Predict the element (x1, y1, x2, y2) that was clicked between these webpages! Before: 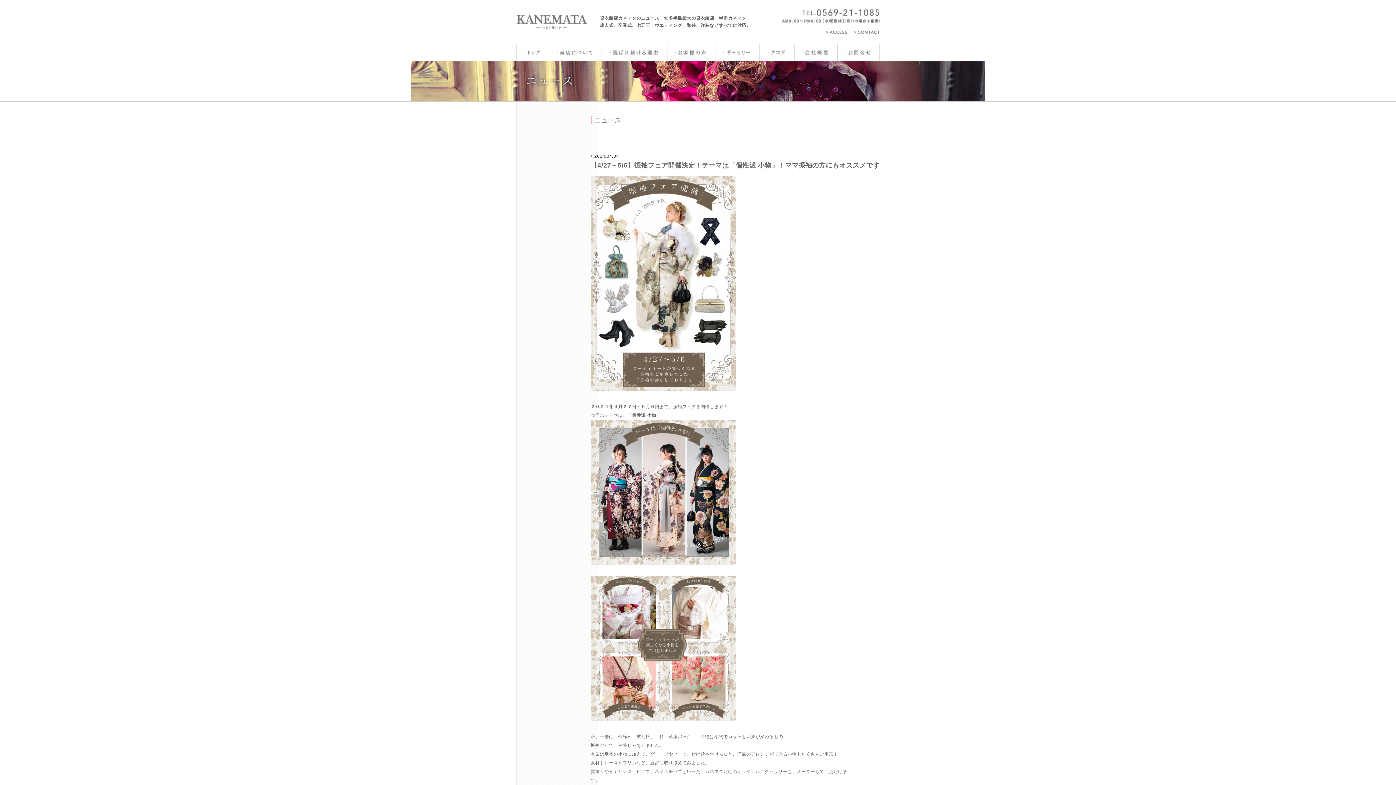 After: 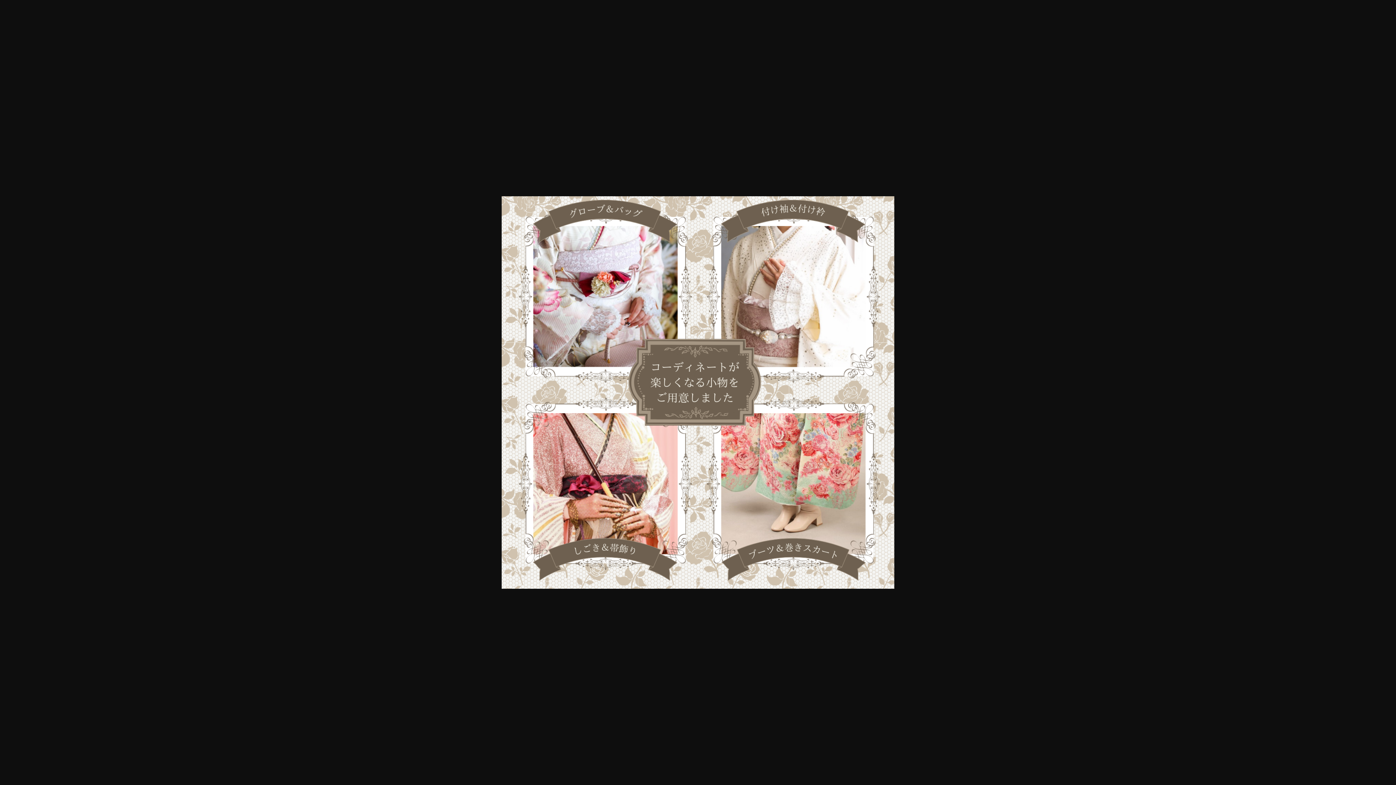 Action: bbox: (590, 725, 736, 730)